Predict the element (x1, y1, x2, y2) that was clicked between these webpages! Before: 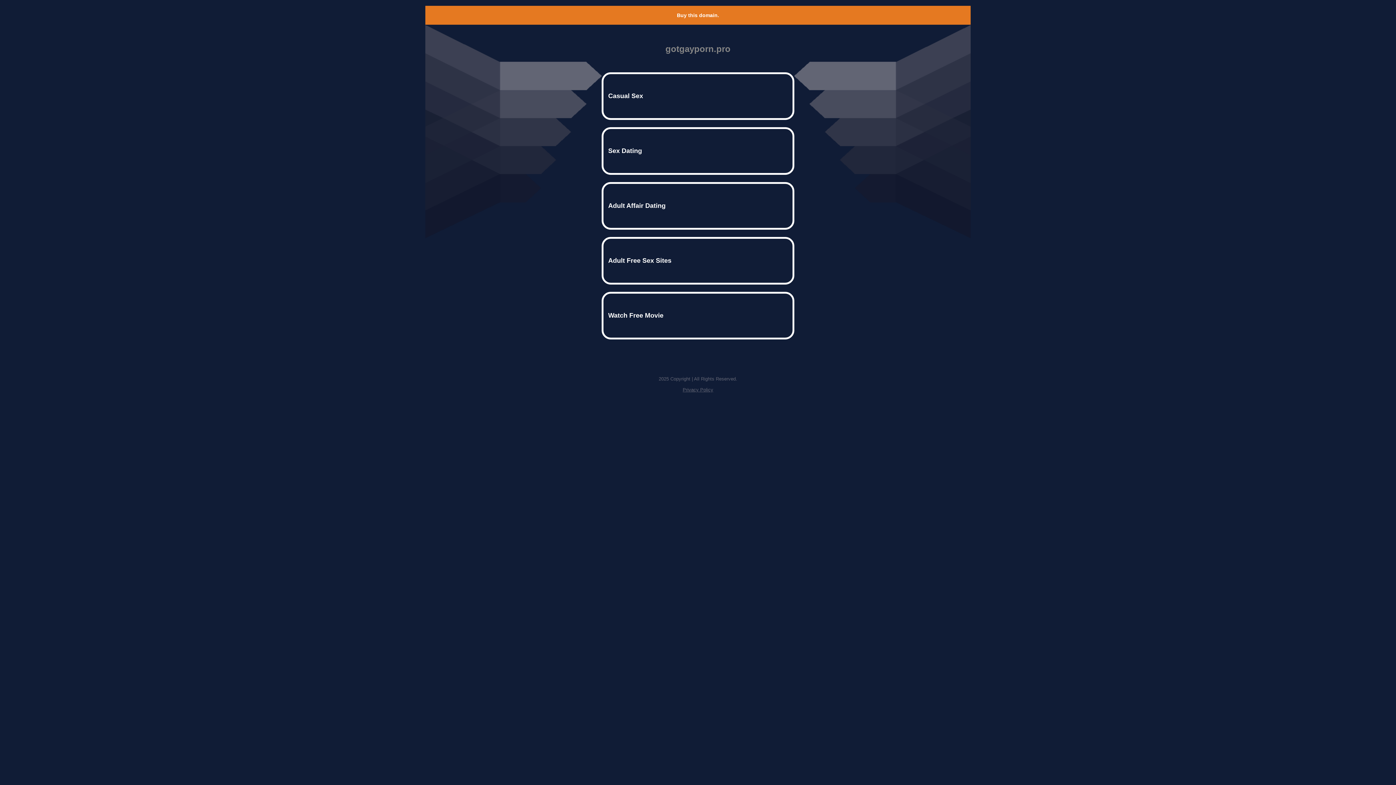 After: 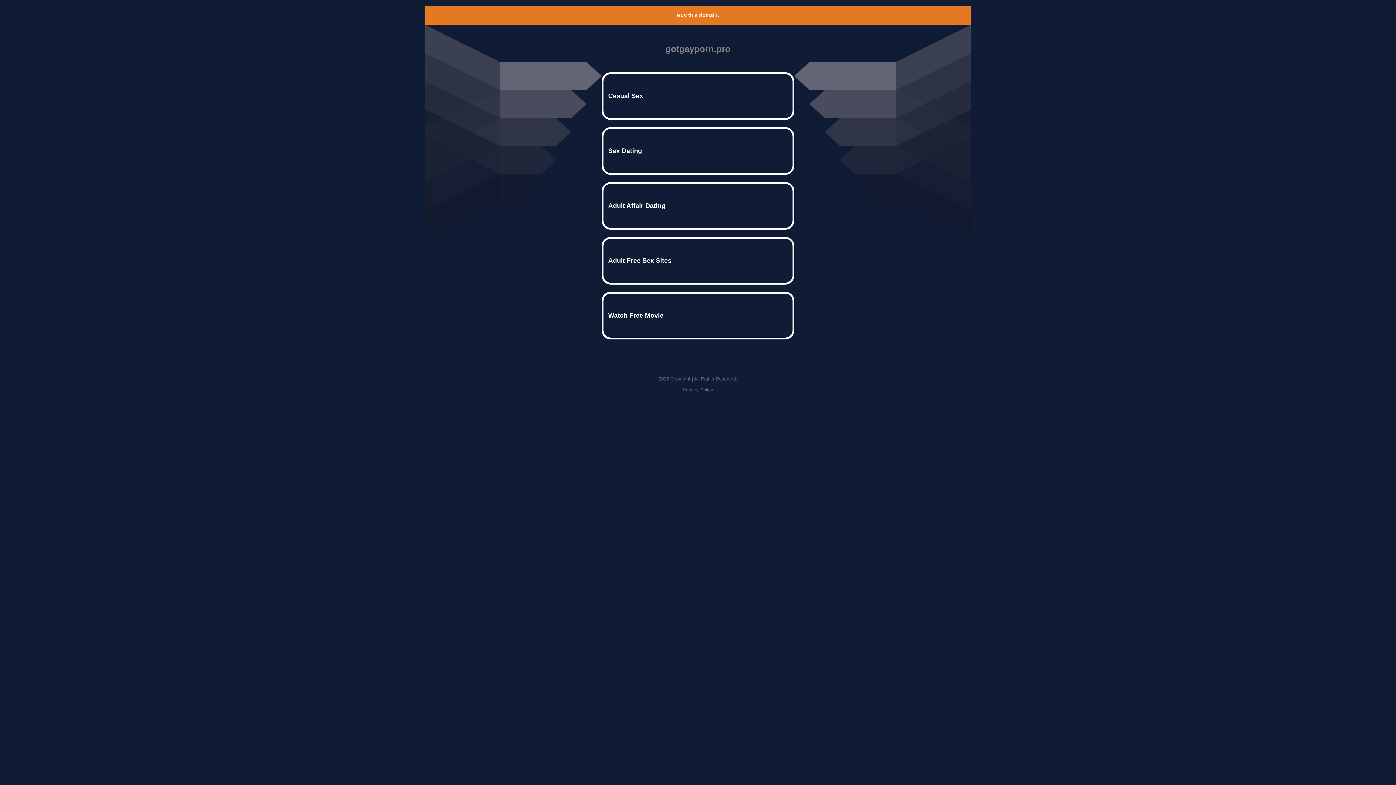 Action: bbox: (677, 12, 719, 18) label: Buy this domain.